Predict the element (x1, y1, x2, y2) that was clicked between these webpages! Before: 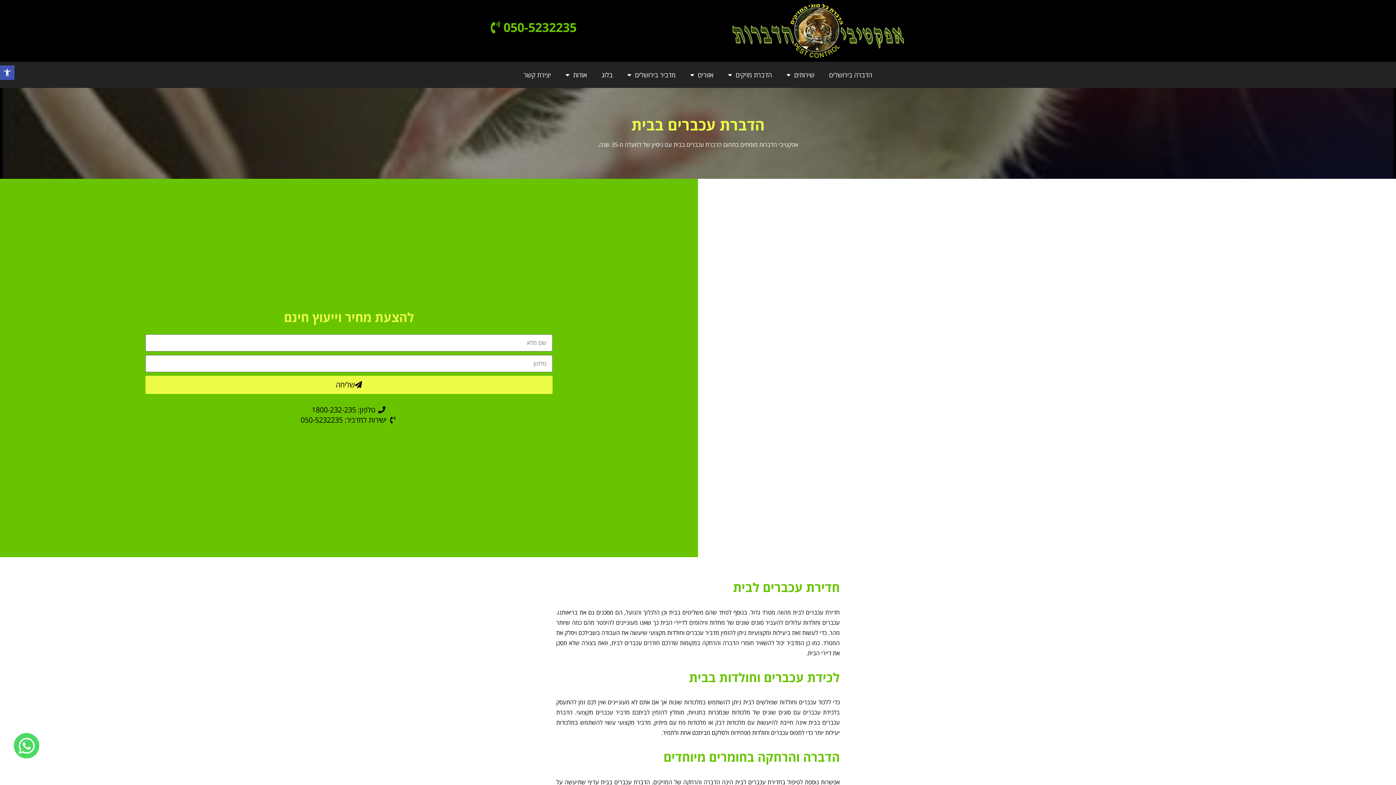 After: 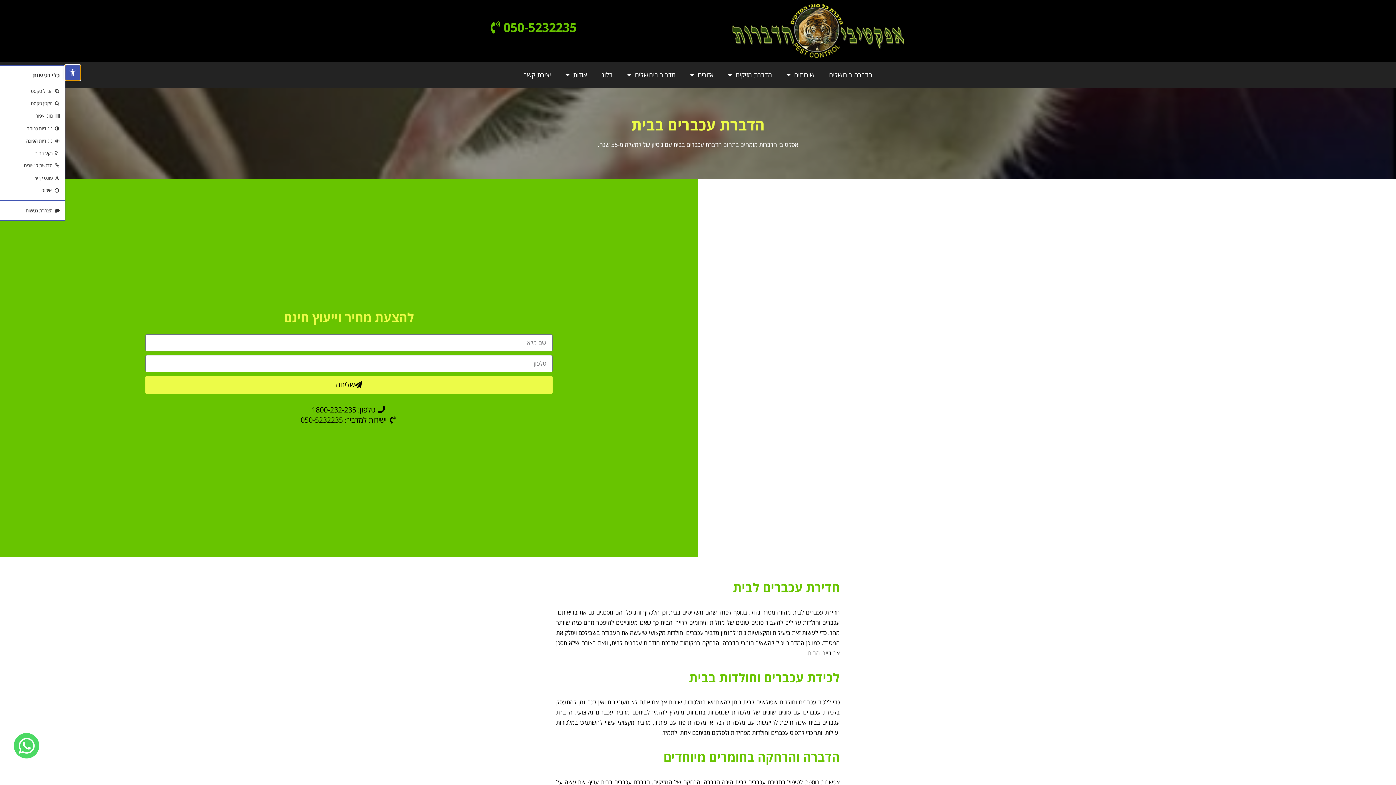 Action: bbox: (0, 65, 14, 80) label: פתח סרגל נגישות